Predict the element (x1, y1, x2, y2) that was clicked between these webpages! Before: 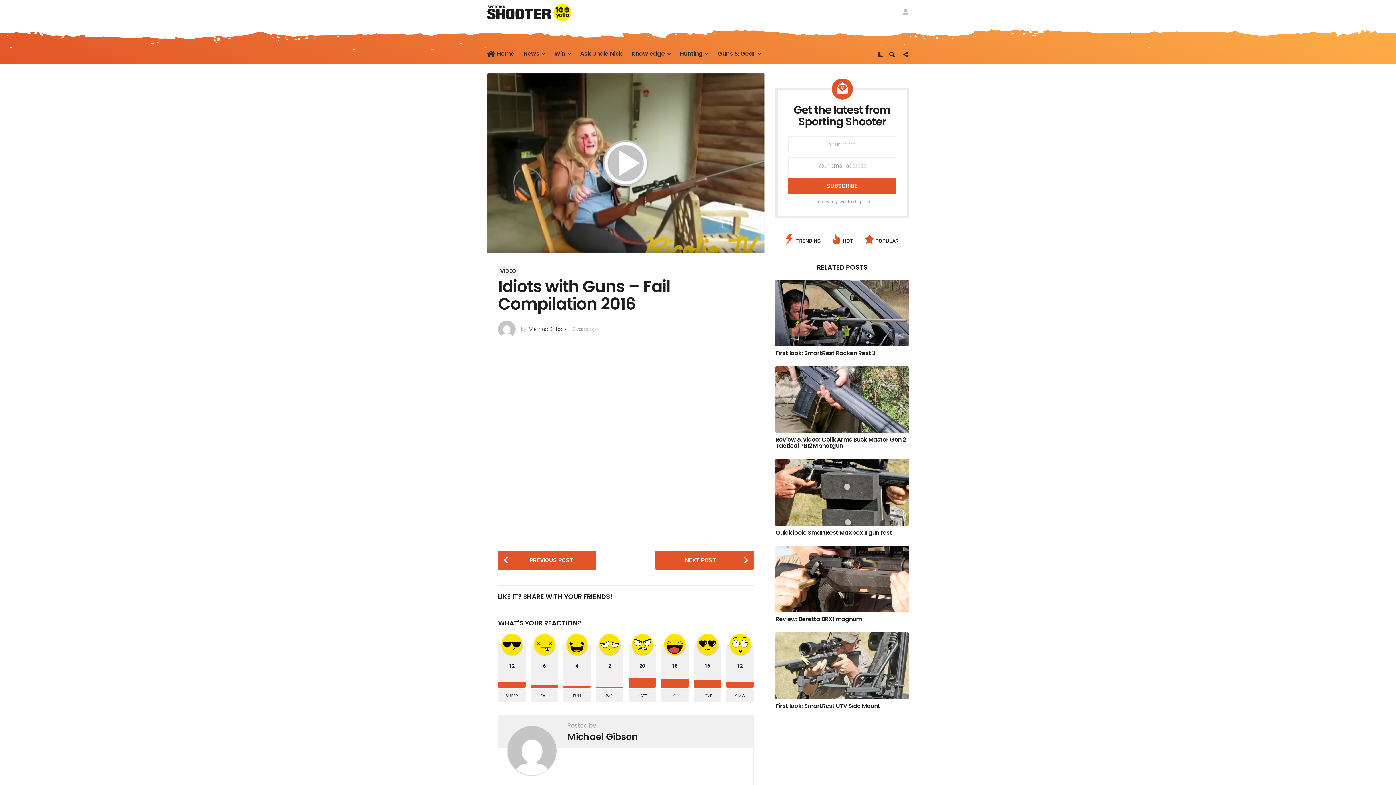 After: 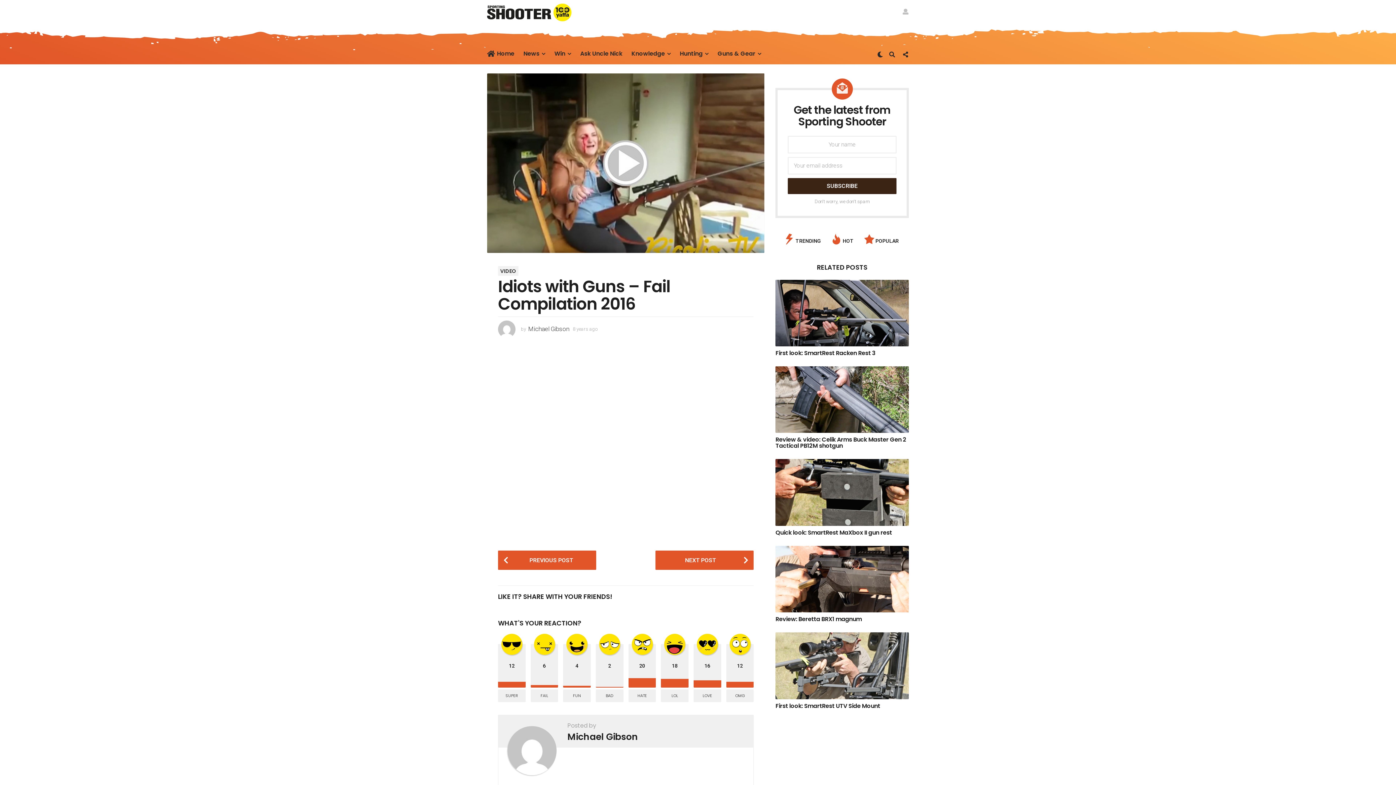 Action: bbox: (788, 178, 896, 194) label: SUBSCRIBE